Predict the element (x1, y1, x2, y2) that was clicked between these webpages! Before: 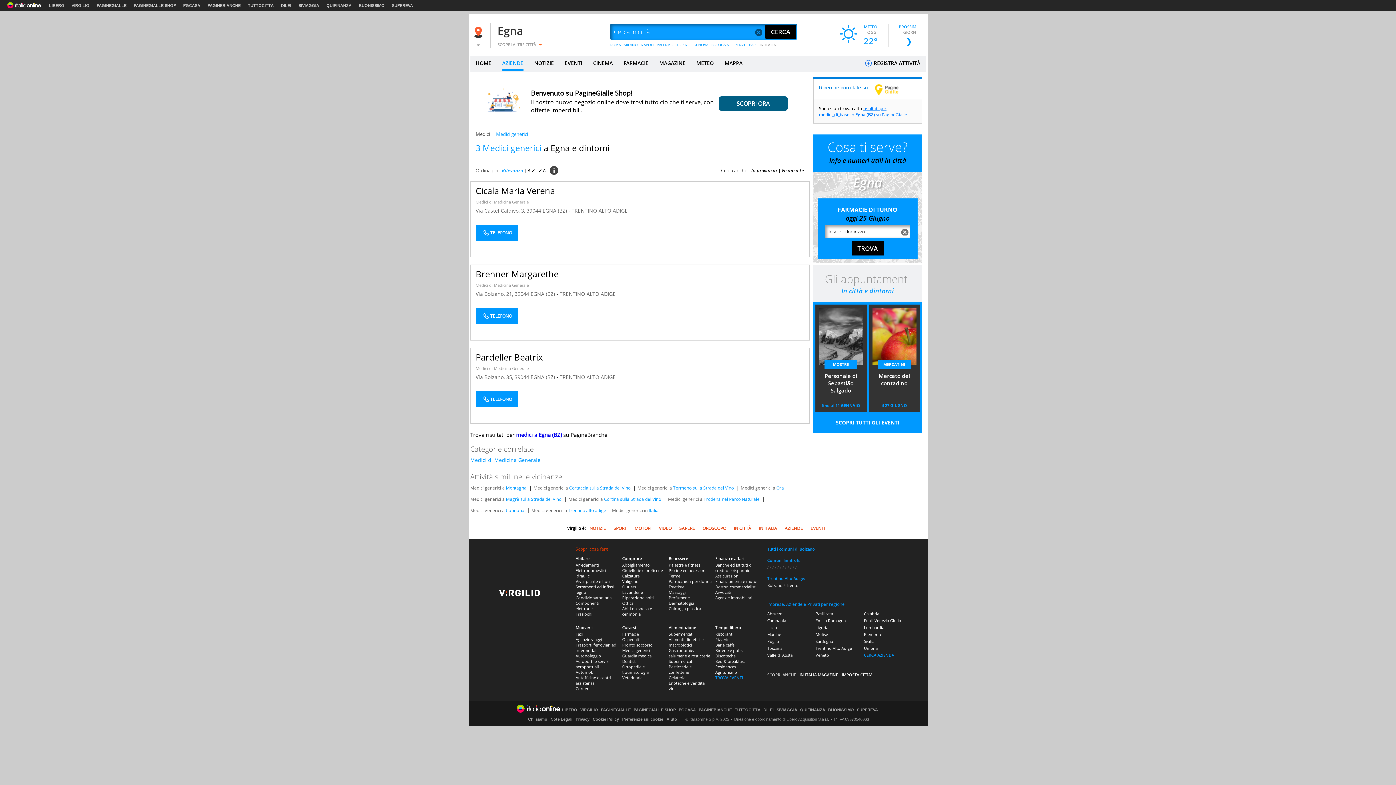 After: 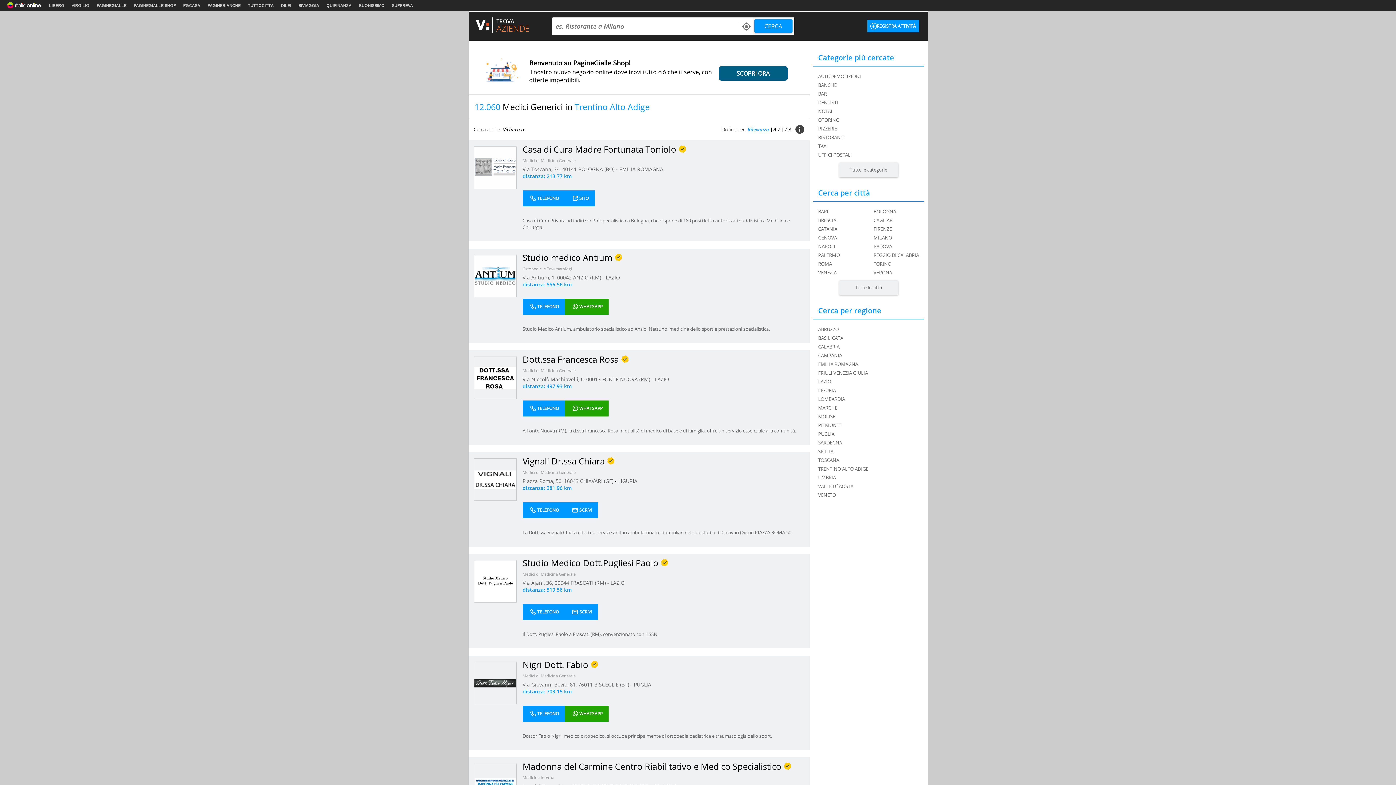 Action: label: TRENTINO ALTO ADIGE bbox: (559, 290, 615, 297)